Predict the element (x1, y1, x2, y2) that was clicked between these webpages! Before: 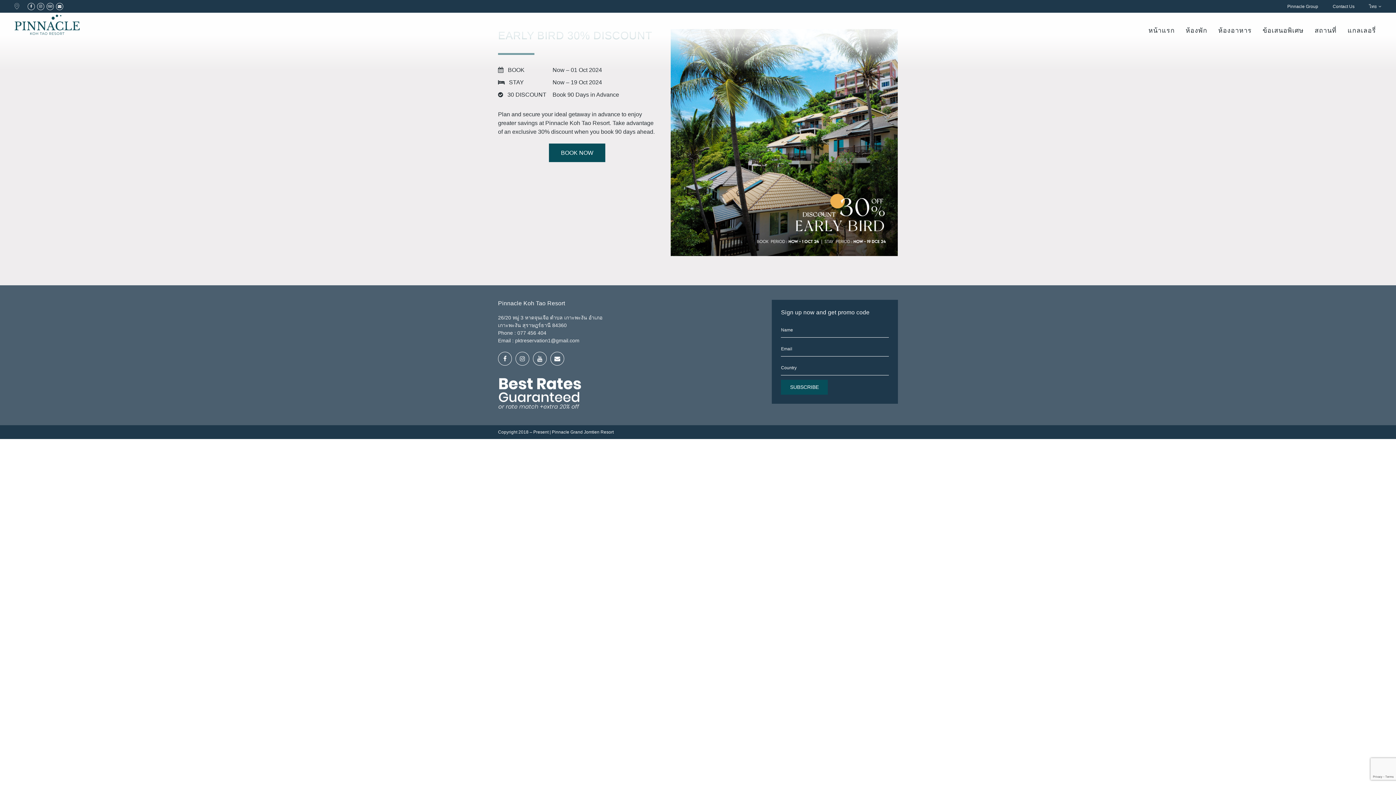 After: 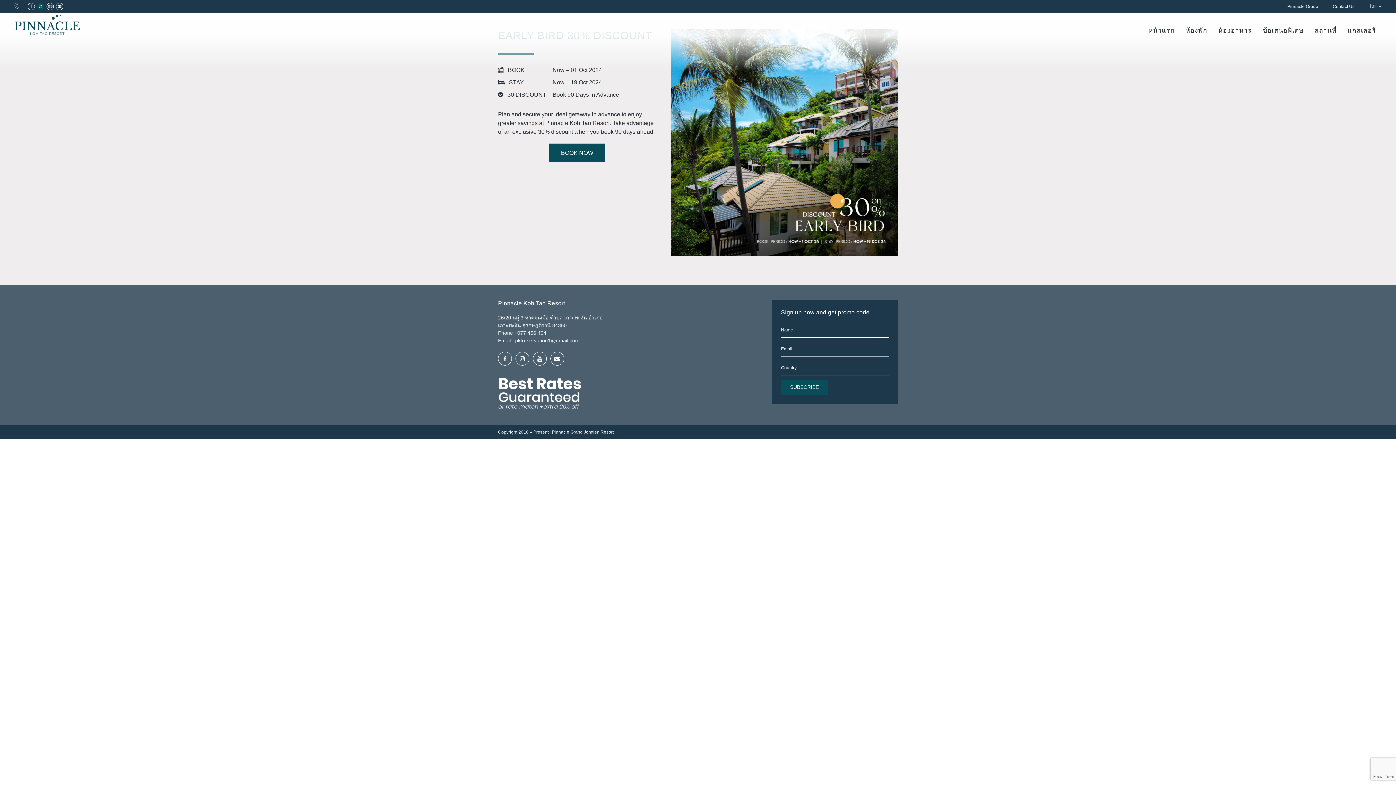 Action: bbox: (34, 2, 44, 10)